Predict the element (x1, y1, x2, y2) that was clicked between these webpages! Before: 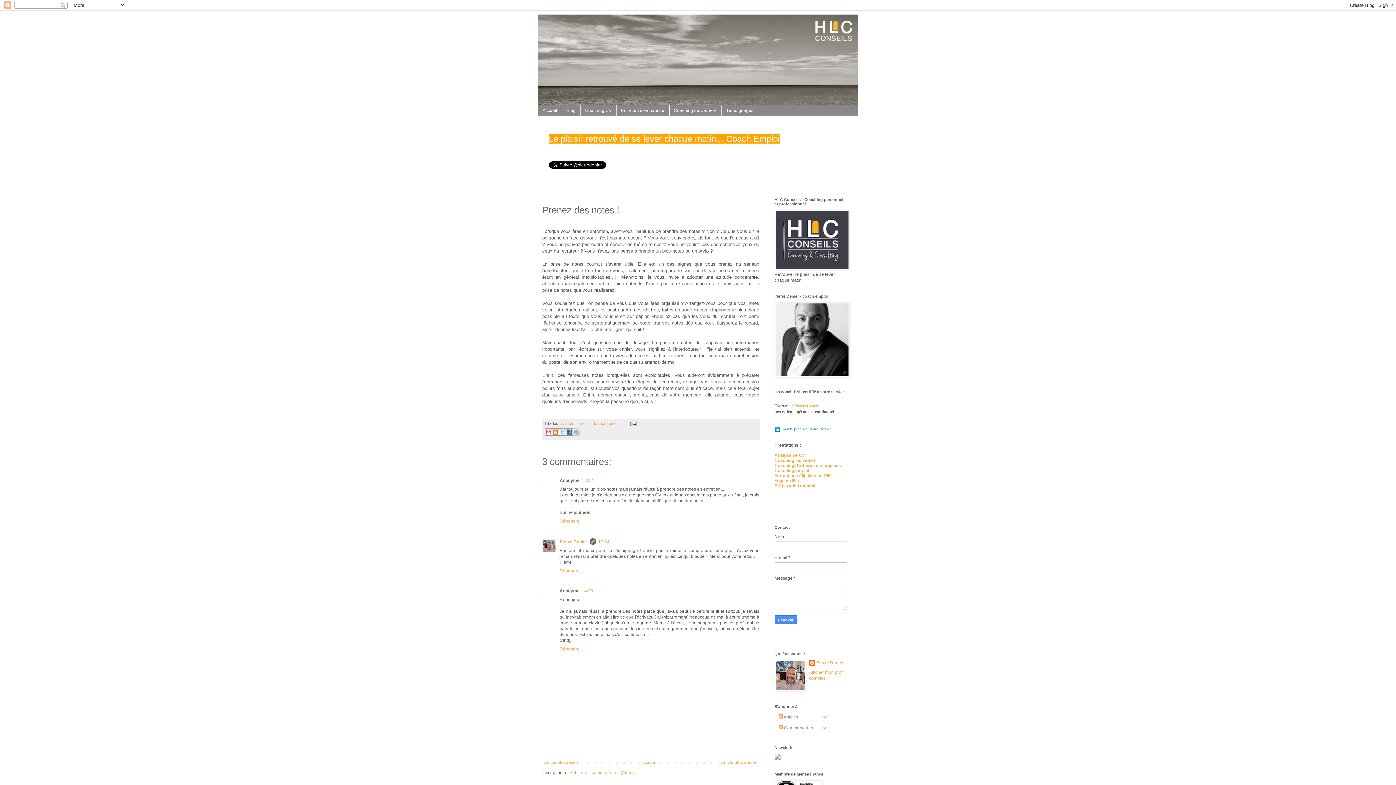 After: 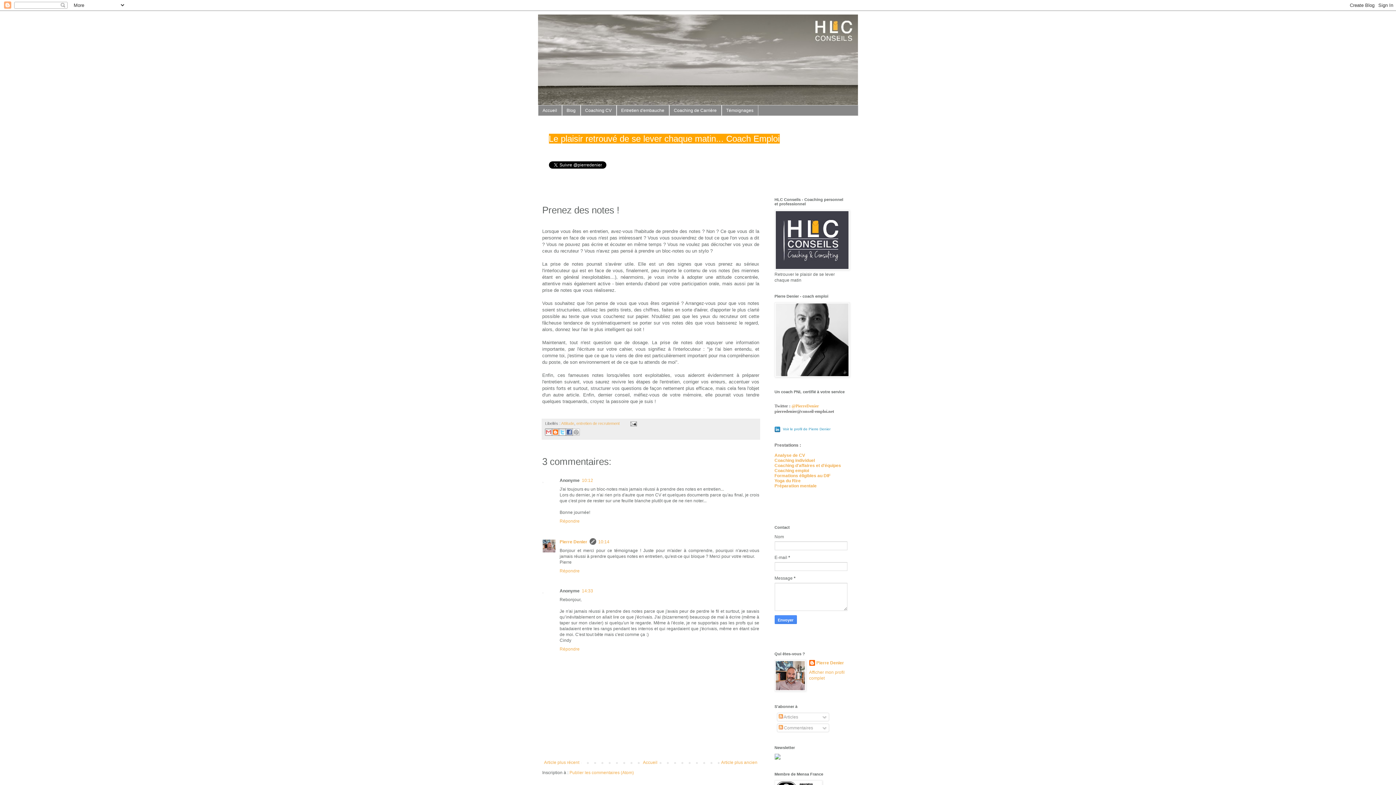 Action: bbox: (565, 428, 572, 436) label: Partager sur Facebook